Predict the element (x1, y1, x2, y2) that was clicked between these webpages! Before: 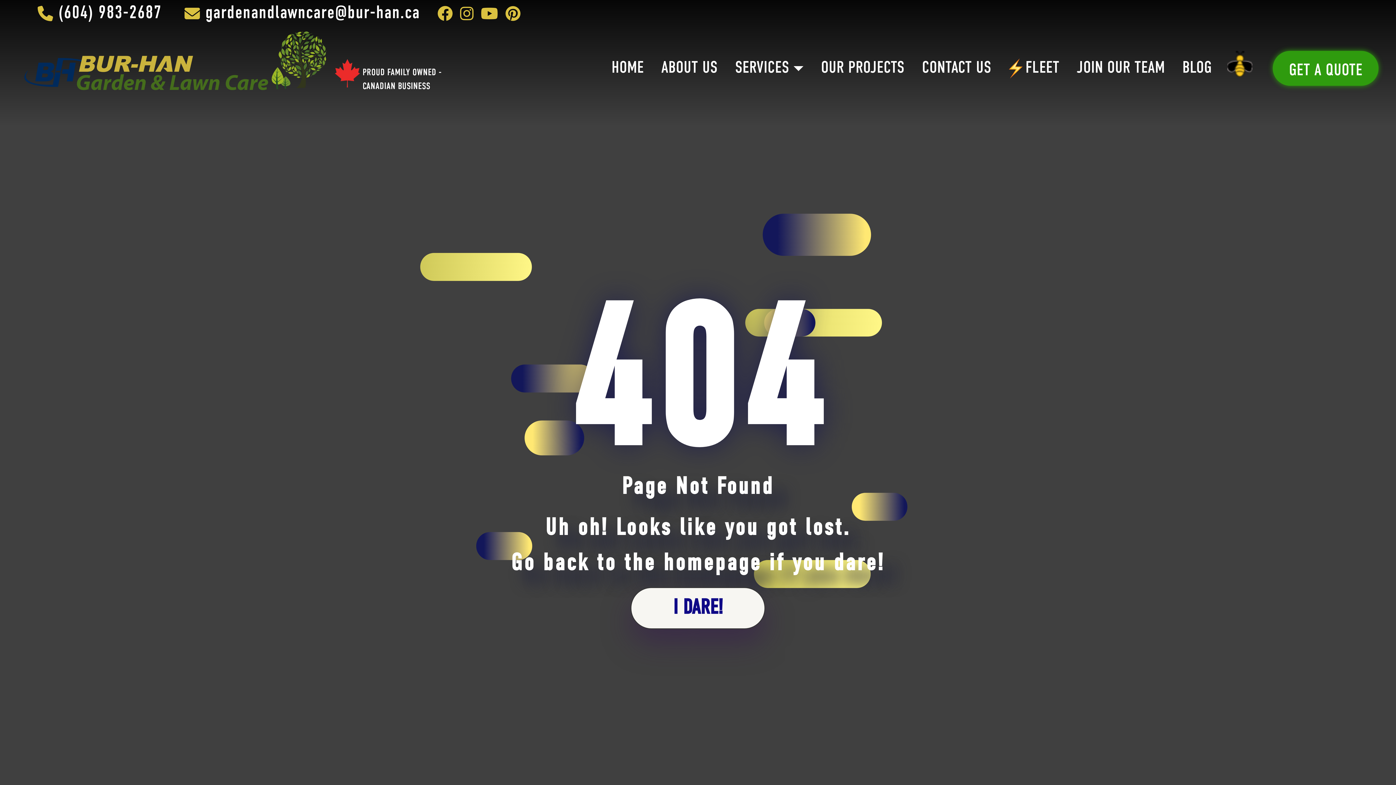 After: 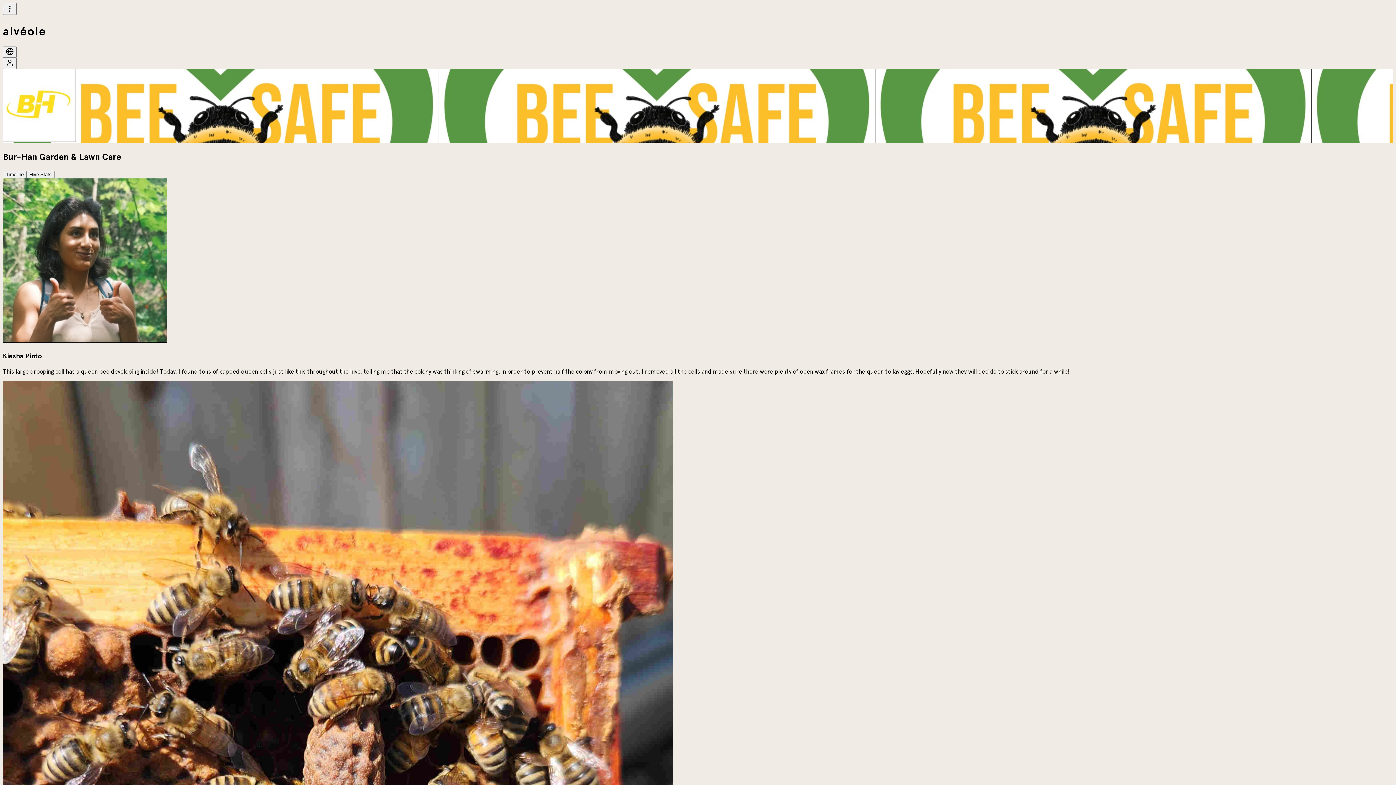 Action: bbox: (1226, 47, 1232, 89)